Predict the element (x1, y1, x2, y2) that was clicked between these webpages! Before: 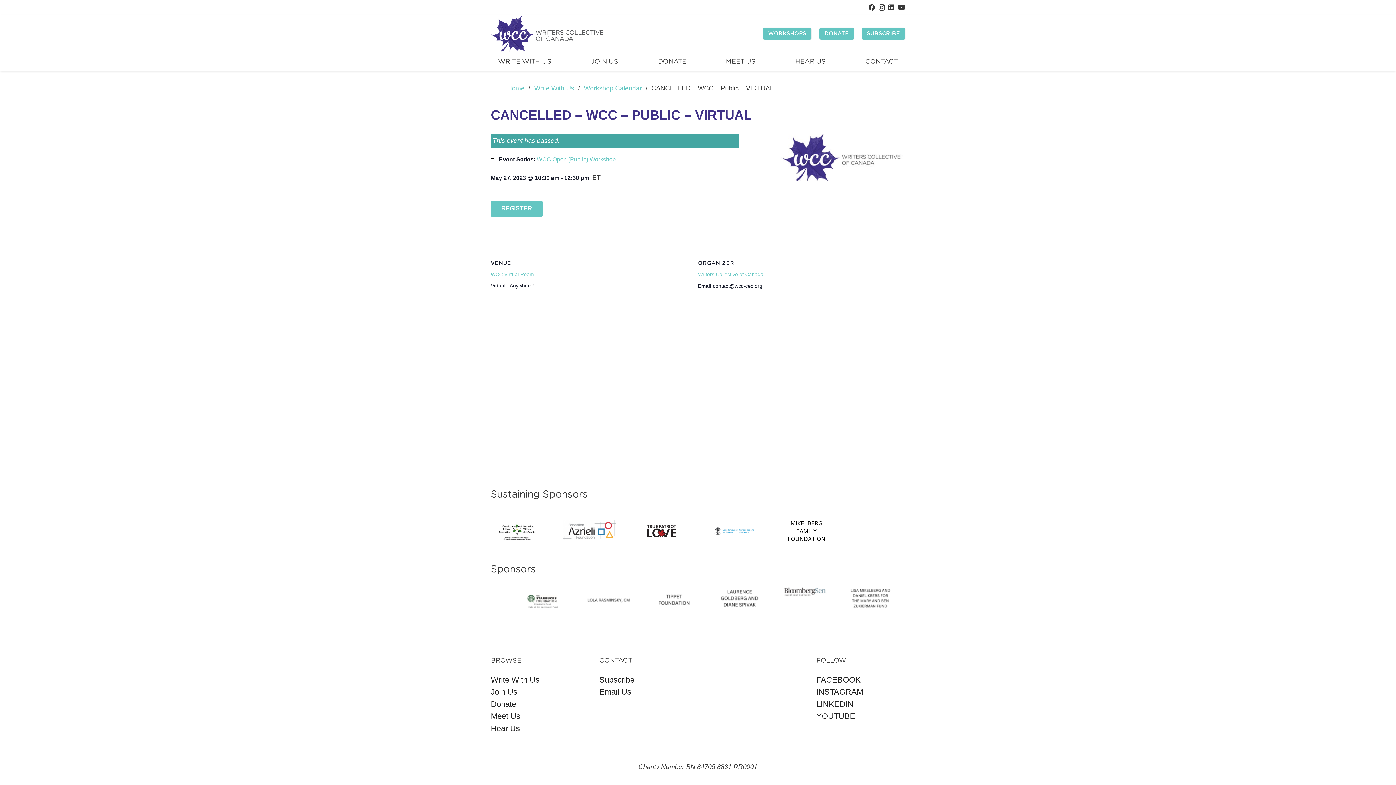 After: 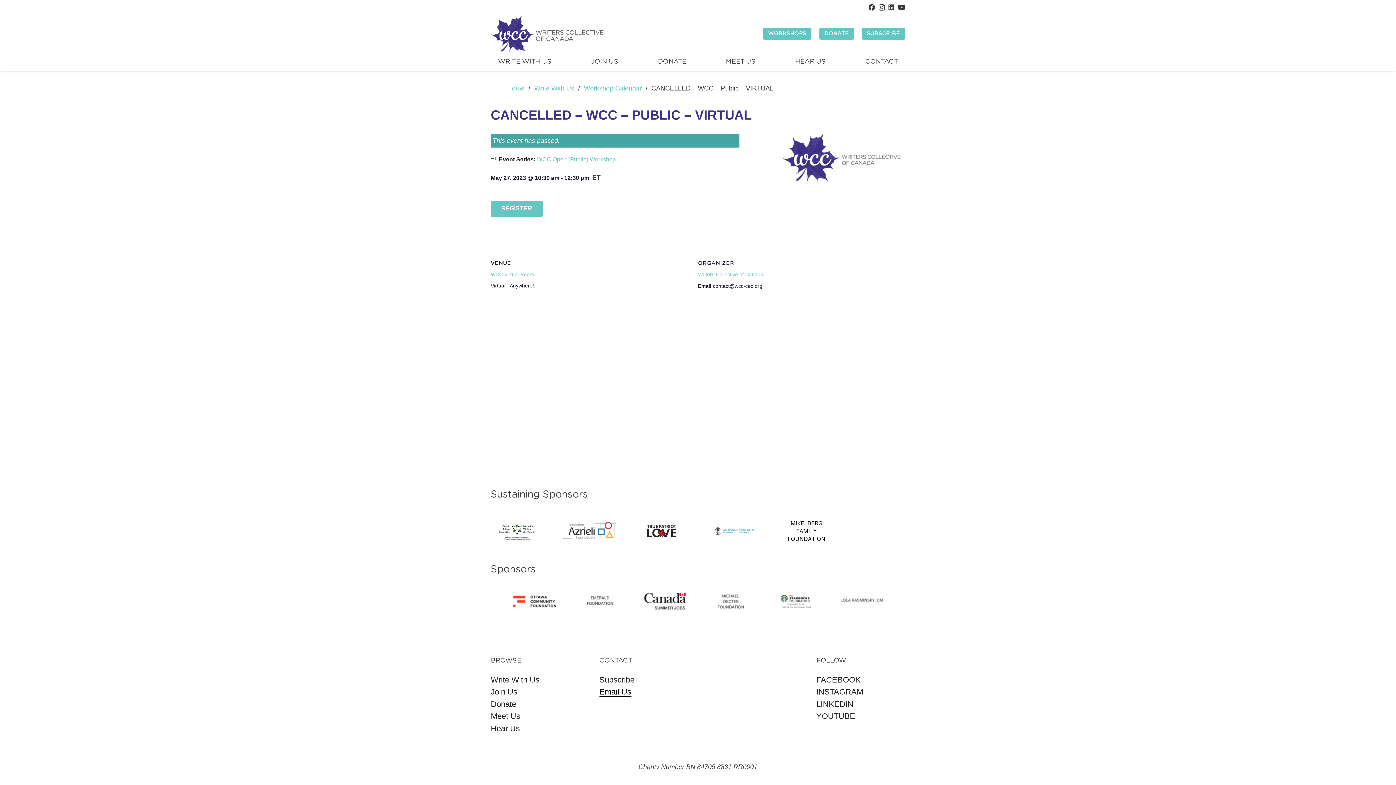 Action: bbox: (599, 687, 631, 696) label: Email Us